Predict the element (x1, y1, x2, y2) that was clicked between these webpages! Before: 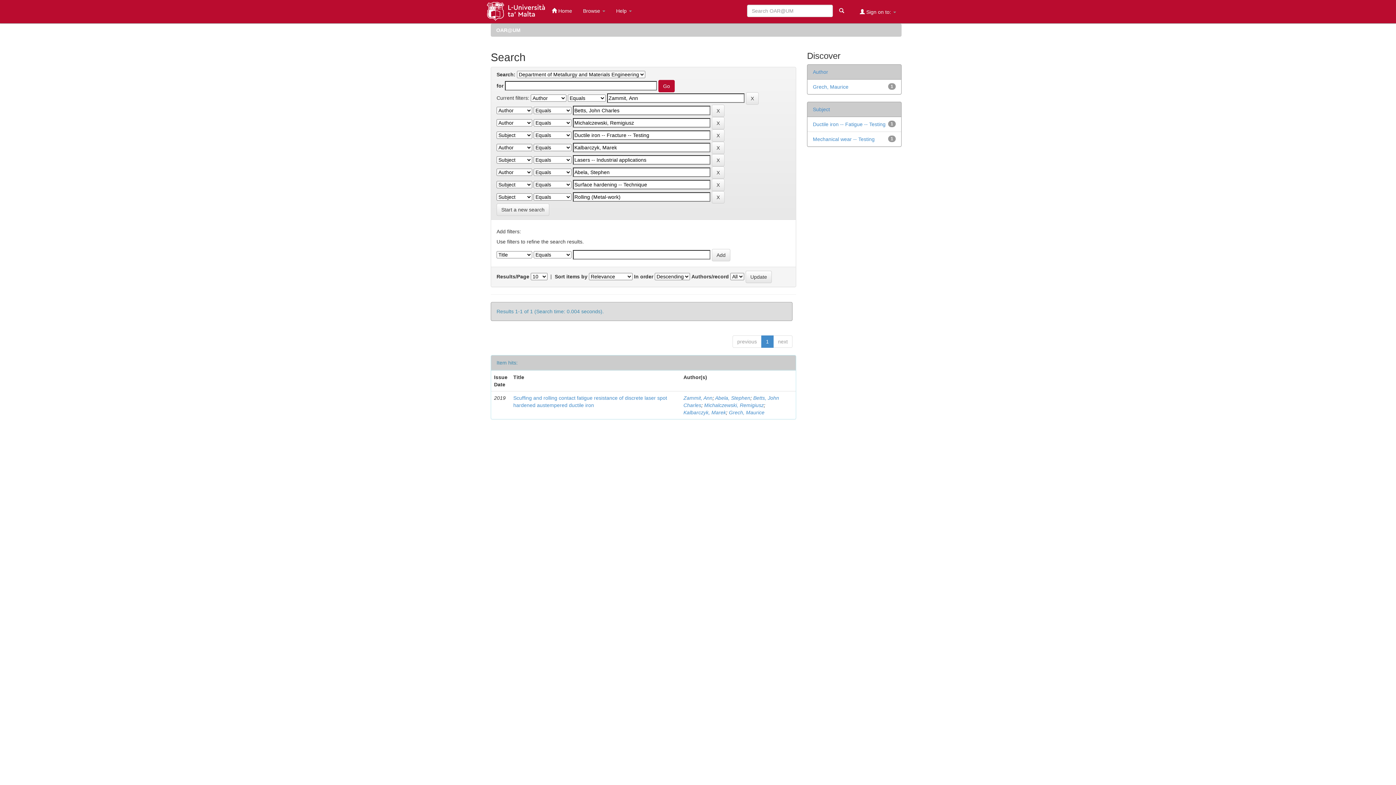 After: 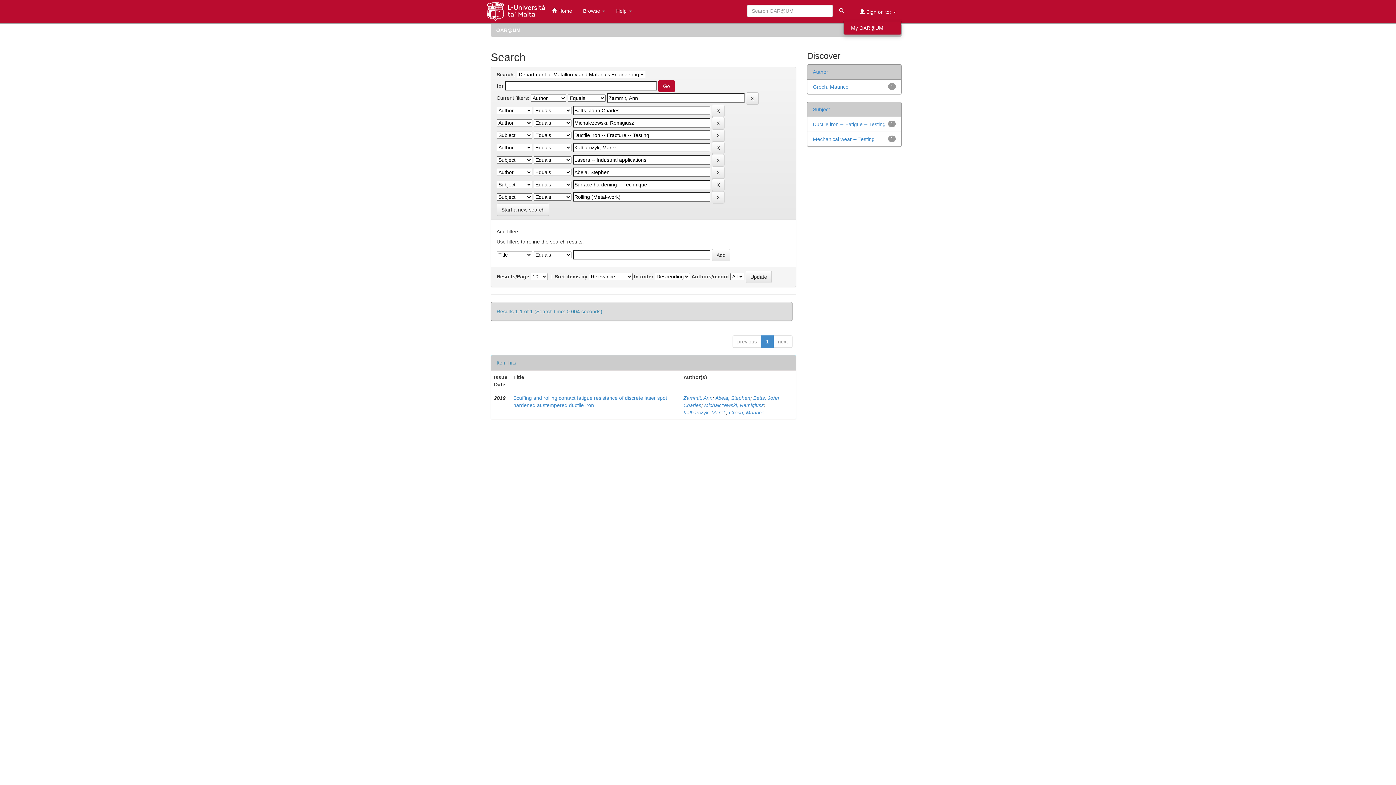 Action: bbox: (854, 2, 901, 21) label:  Sign on to: 